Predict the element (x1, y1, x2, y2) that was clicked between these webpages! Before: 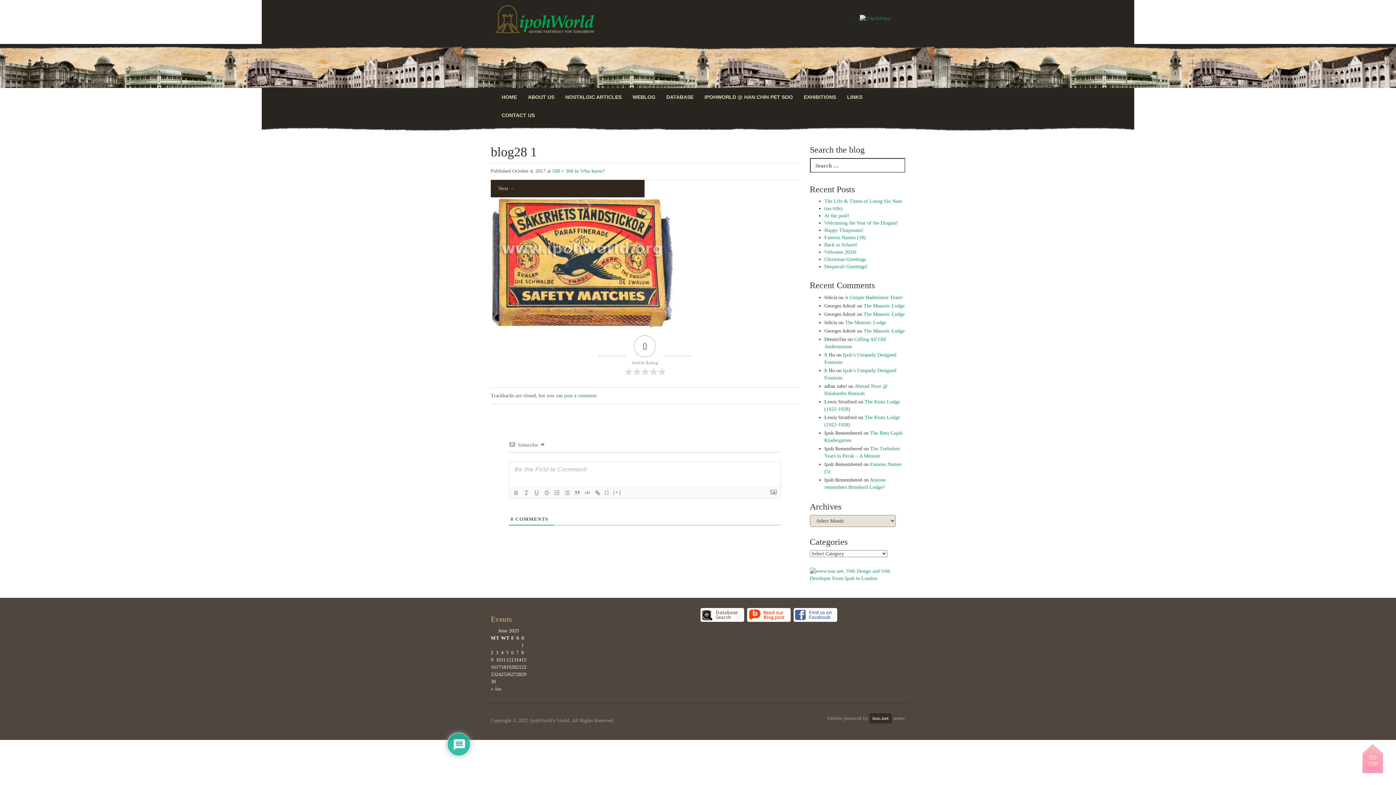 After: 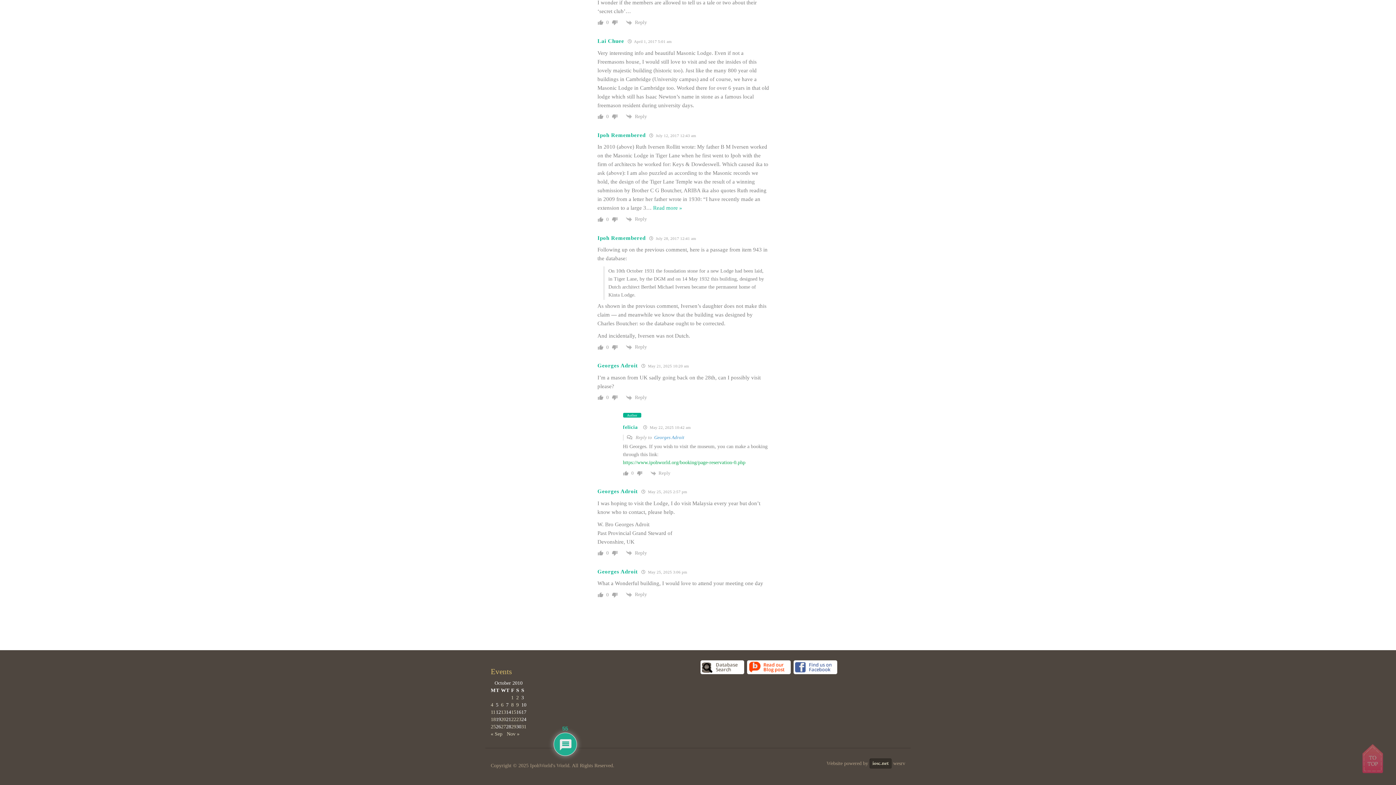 Action: bbox: (863, 311, 904, 317) label: The Masonic Lodge